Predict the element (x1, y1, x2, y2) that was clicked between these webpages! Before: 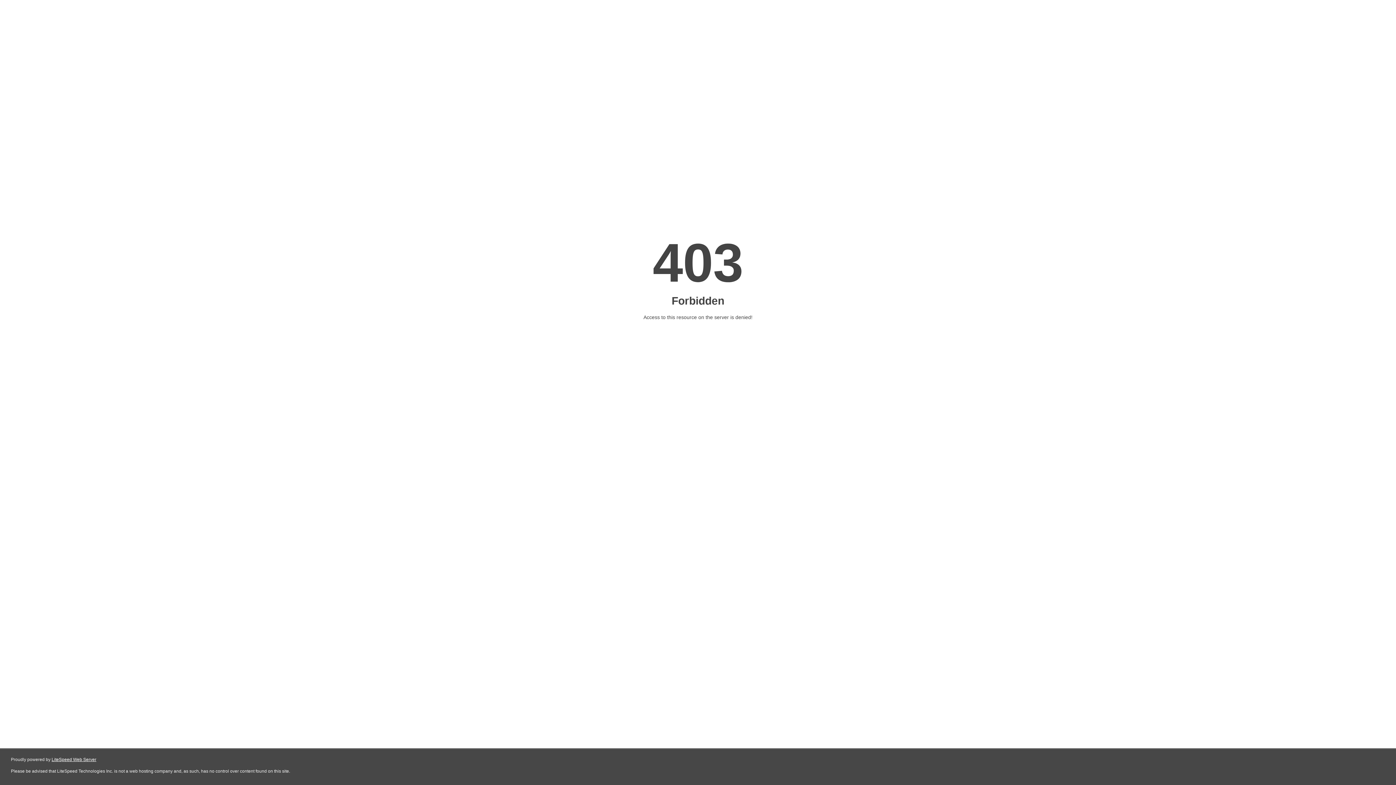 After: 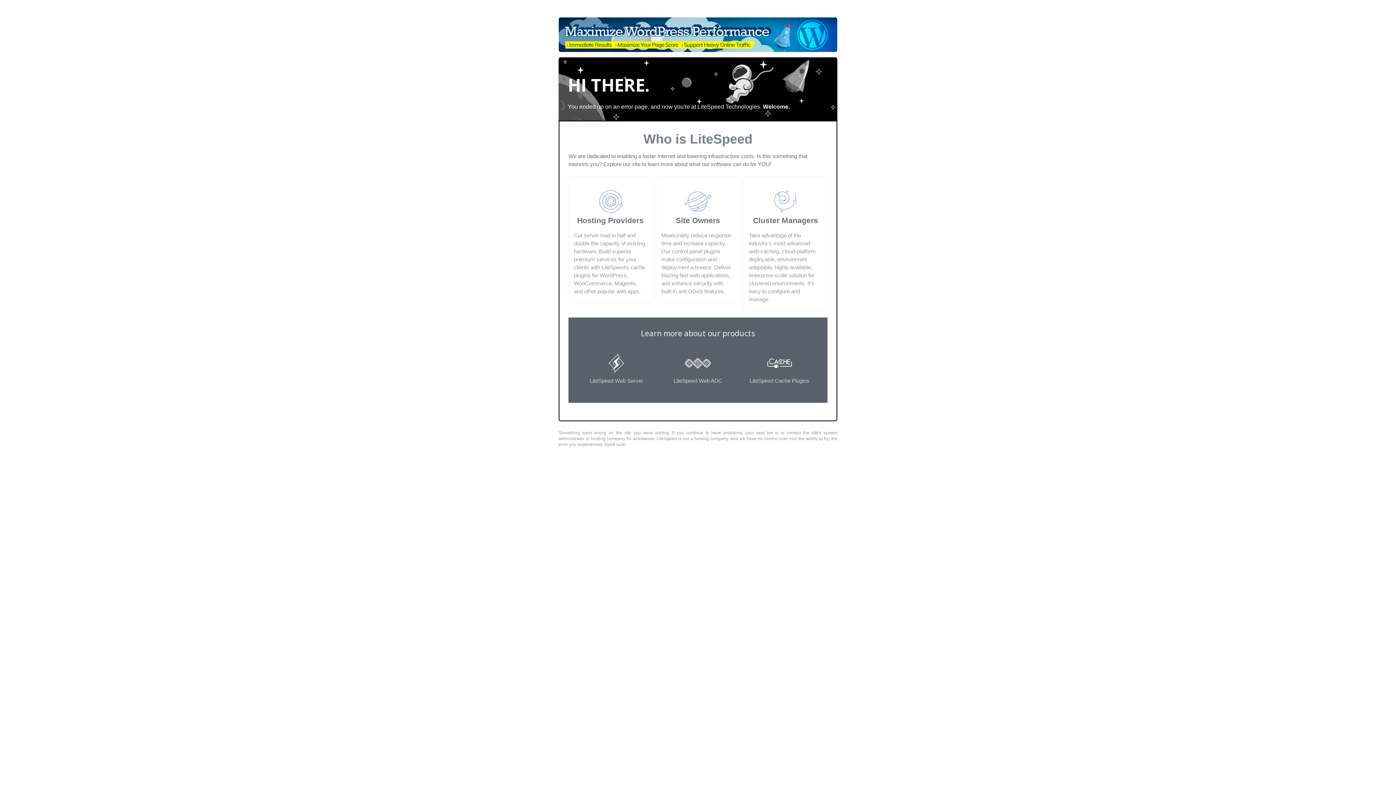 Action: bbox: (51, 757, 96, 762) label: LiteSpeed Web Server